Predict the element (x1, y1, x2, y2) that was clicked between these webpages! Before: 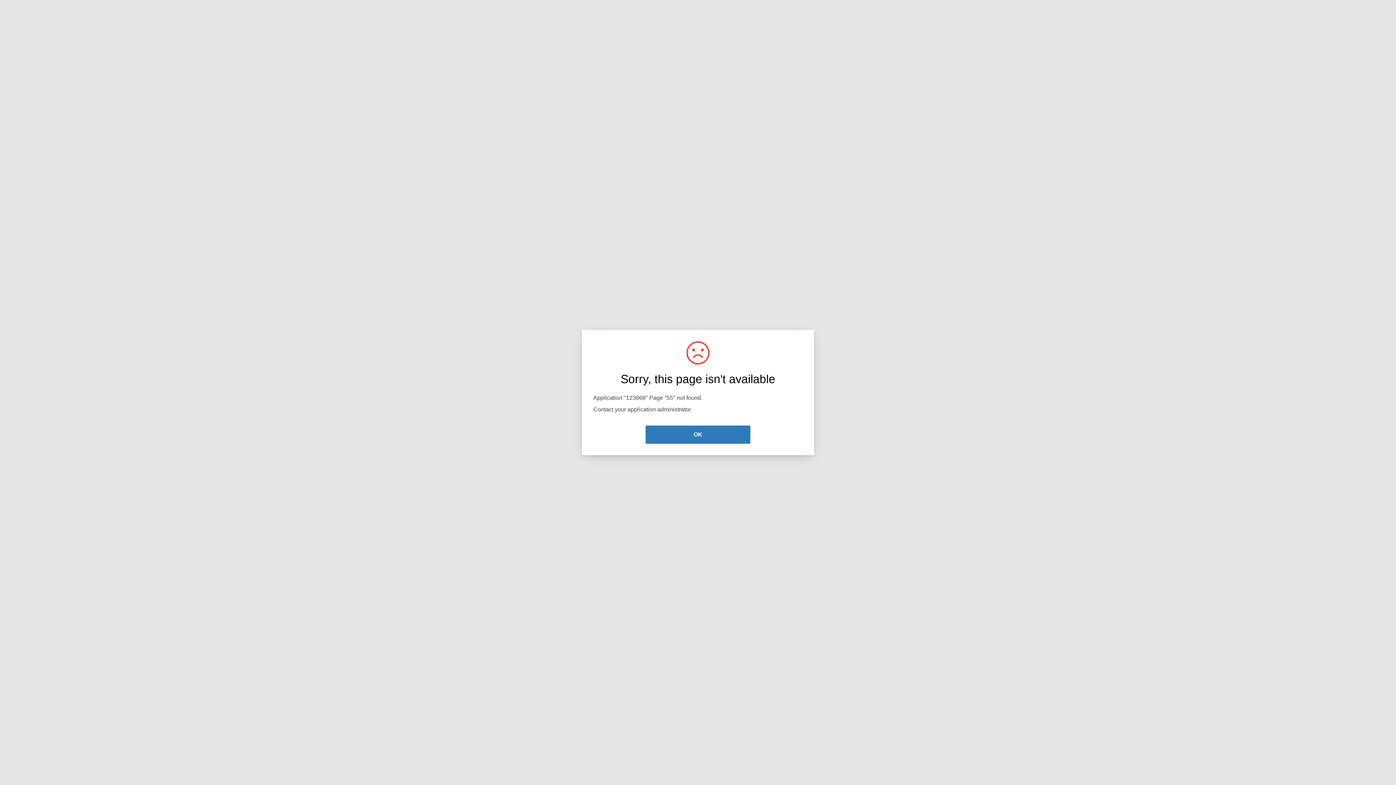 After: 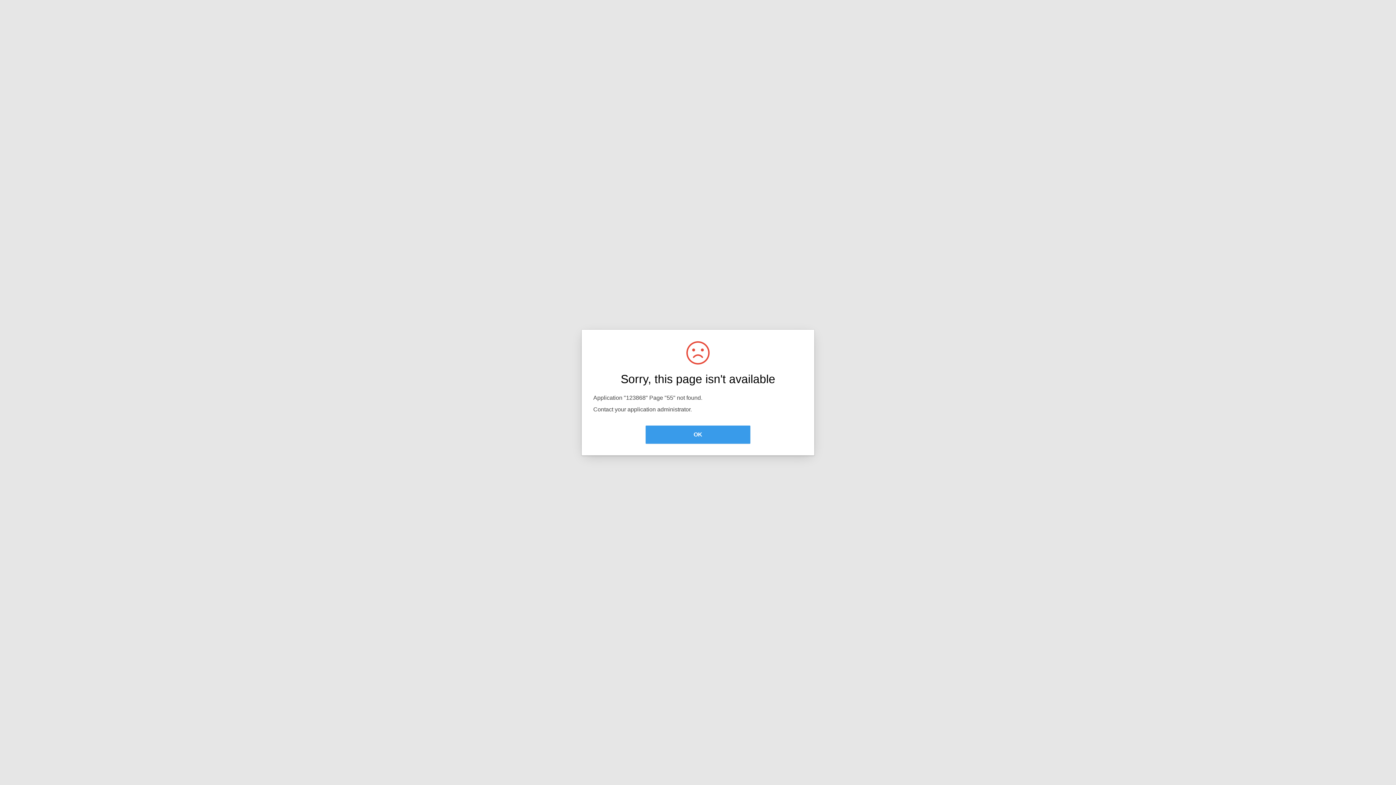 Action: label: OK bbox: (645, 425, 750, 444)